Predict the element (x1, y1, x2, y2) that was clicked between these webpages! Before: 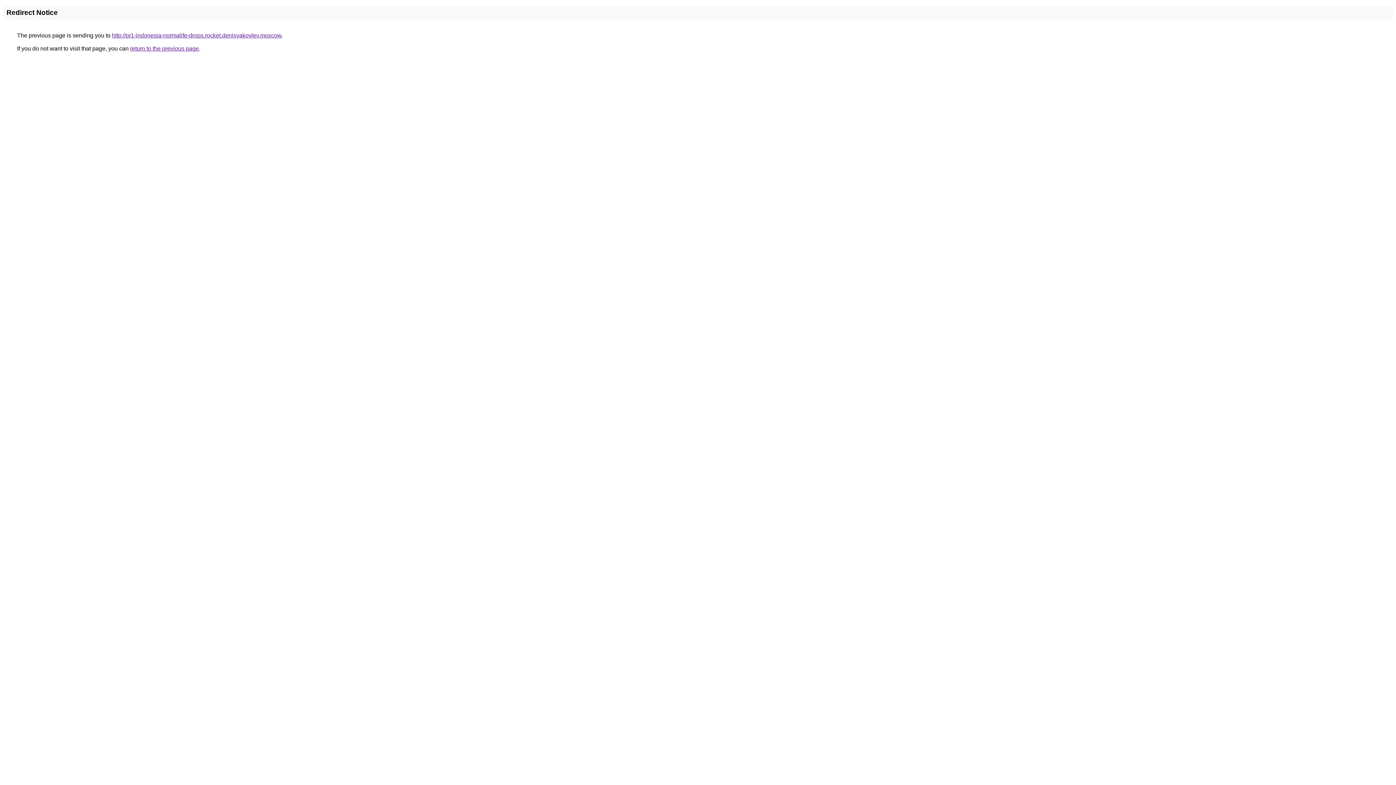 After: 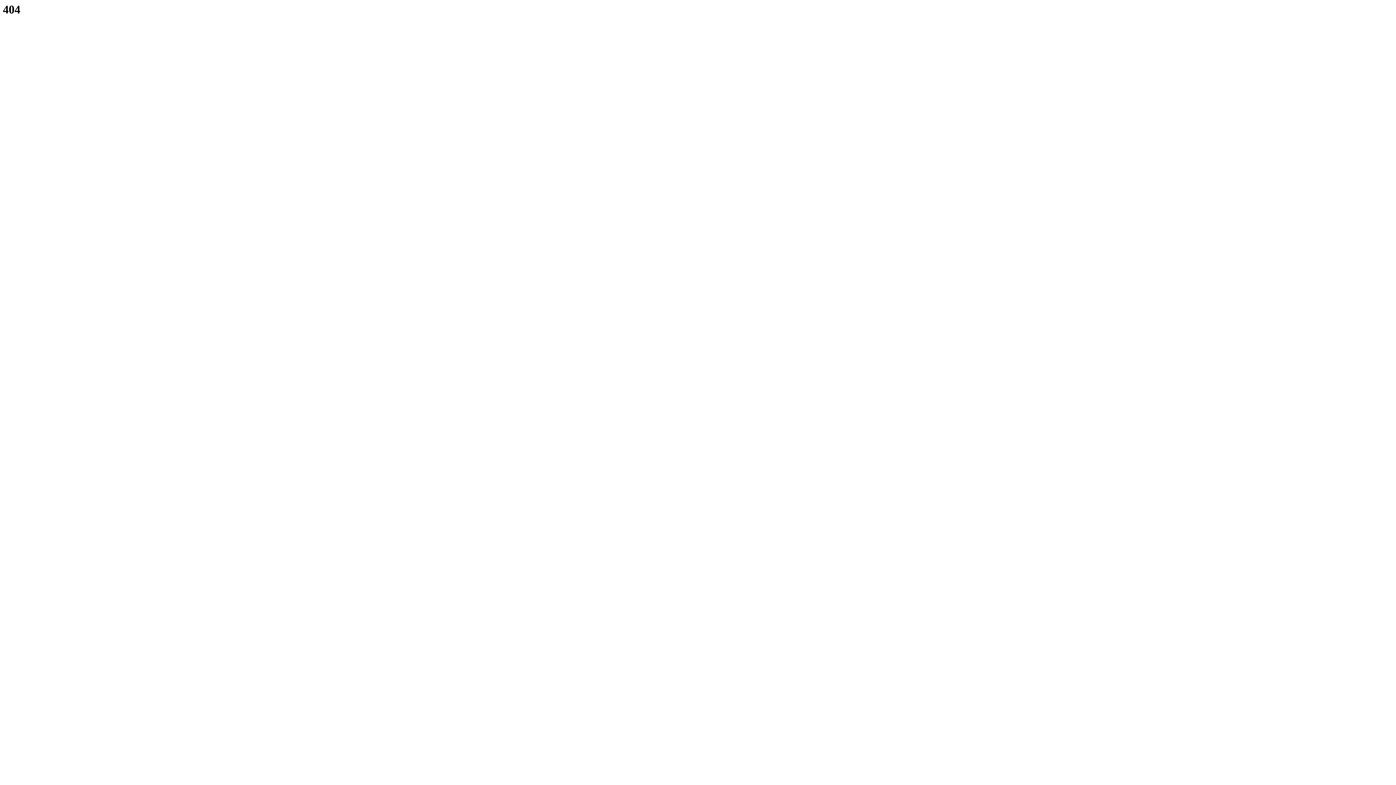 Action: label: http://pr1-indonesia-normalife-drops.rocket.denisyakovlev.moscow bbox: (112, 32, 281, 38)